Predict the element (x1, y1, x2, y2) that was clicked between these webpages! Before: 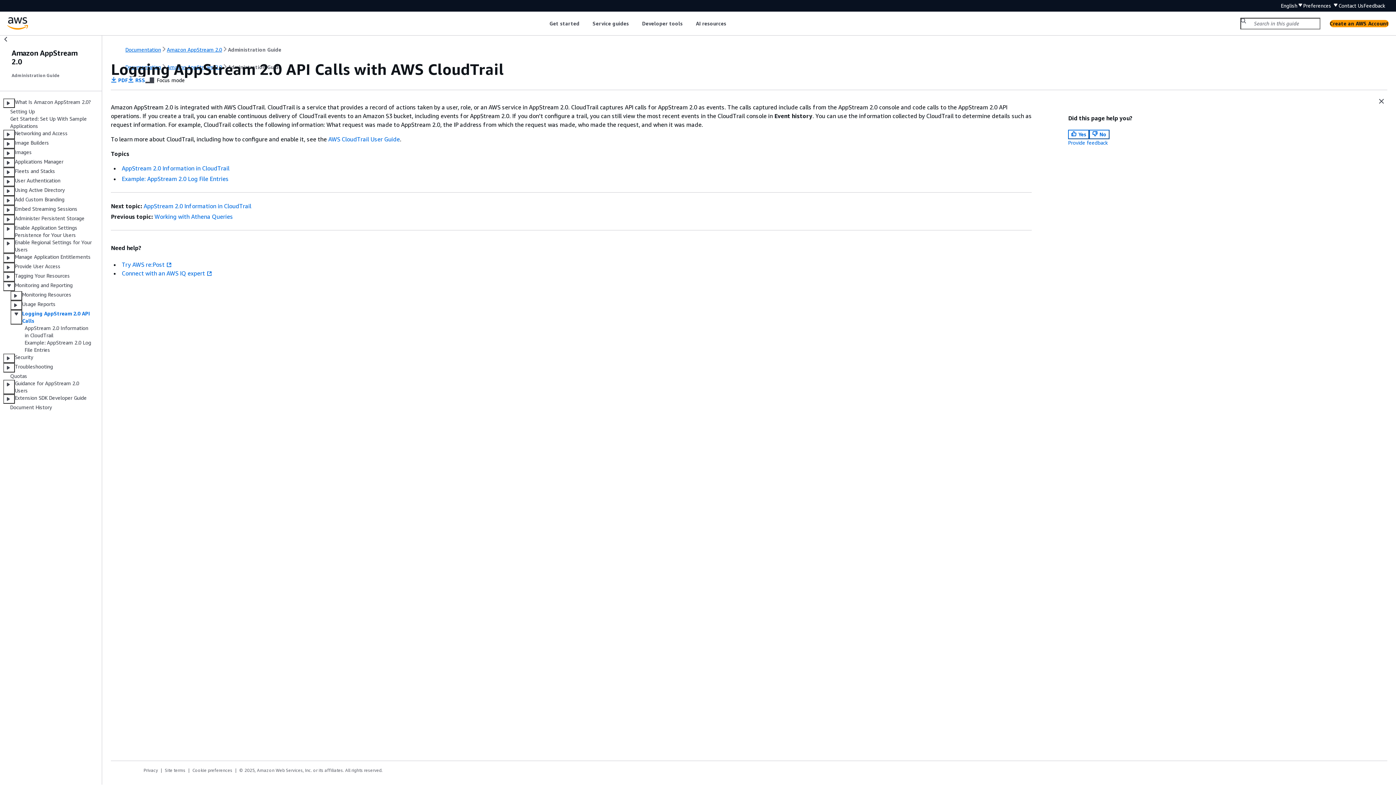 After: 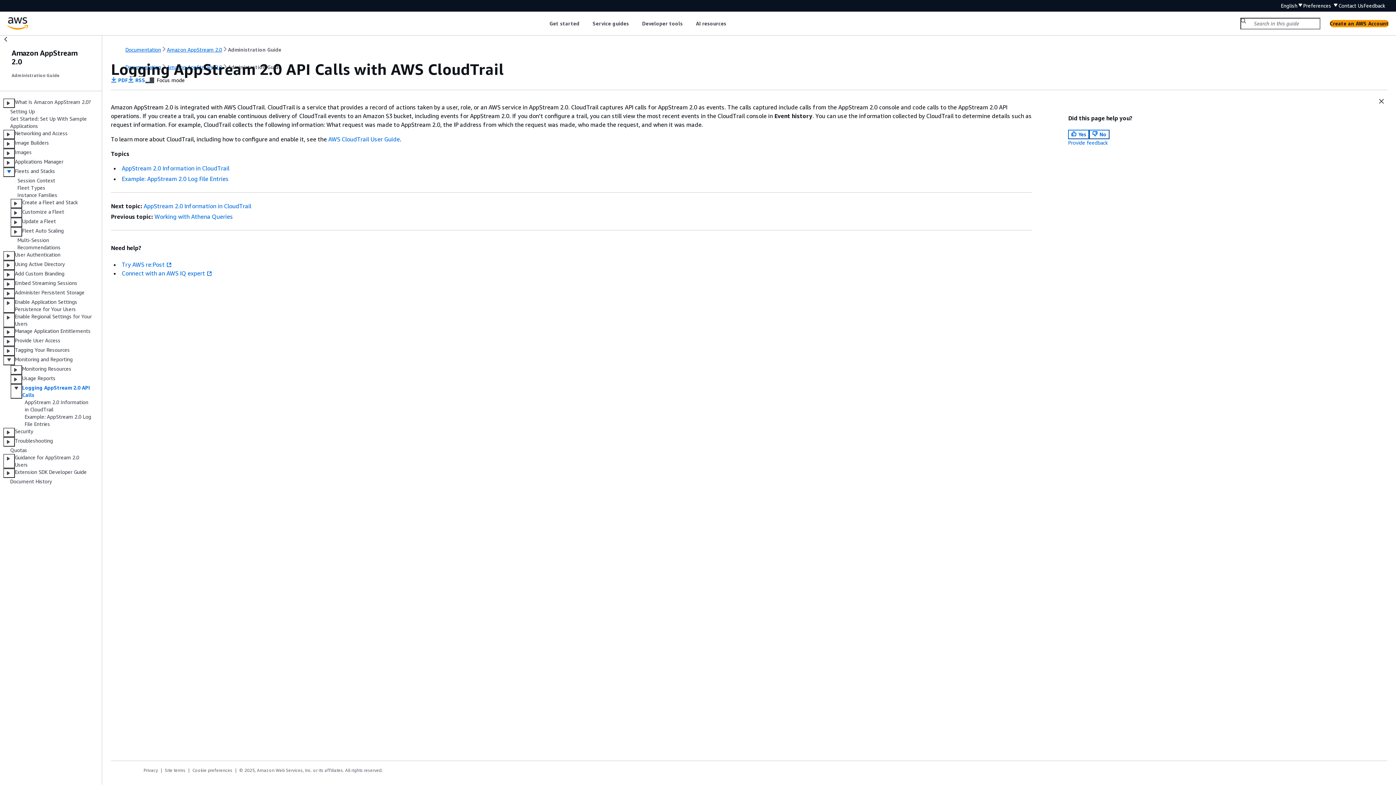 Action: bbox: (3, 167, 14, 177)